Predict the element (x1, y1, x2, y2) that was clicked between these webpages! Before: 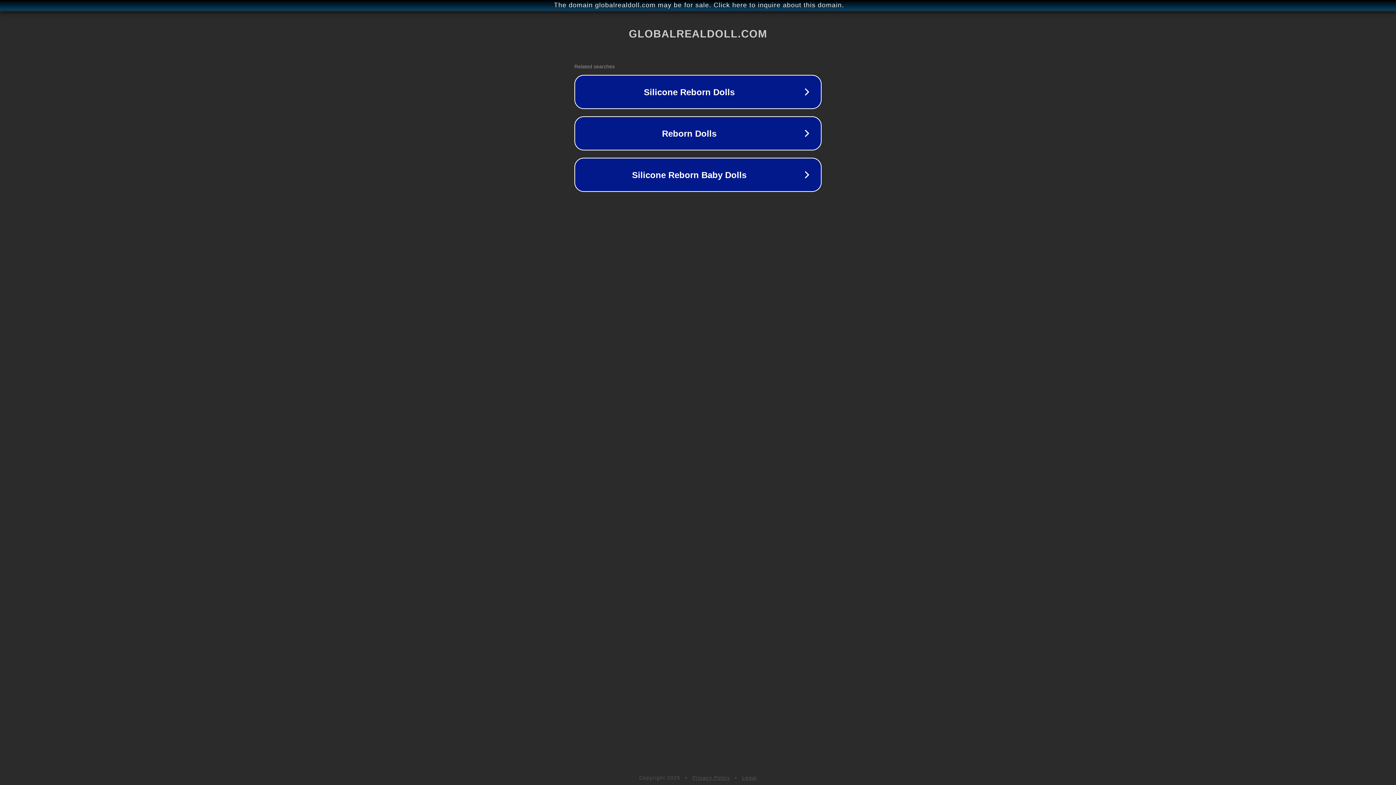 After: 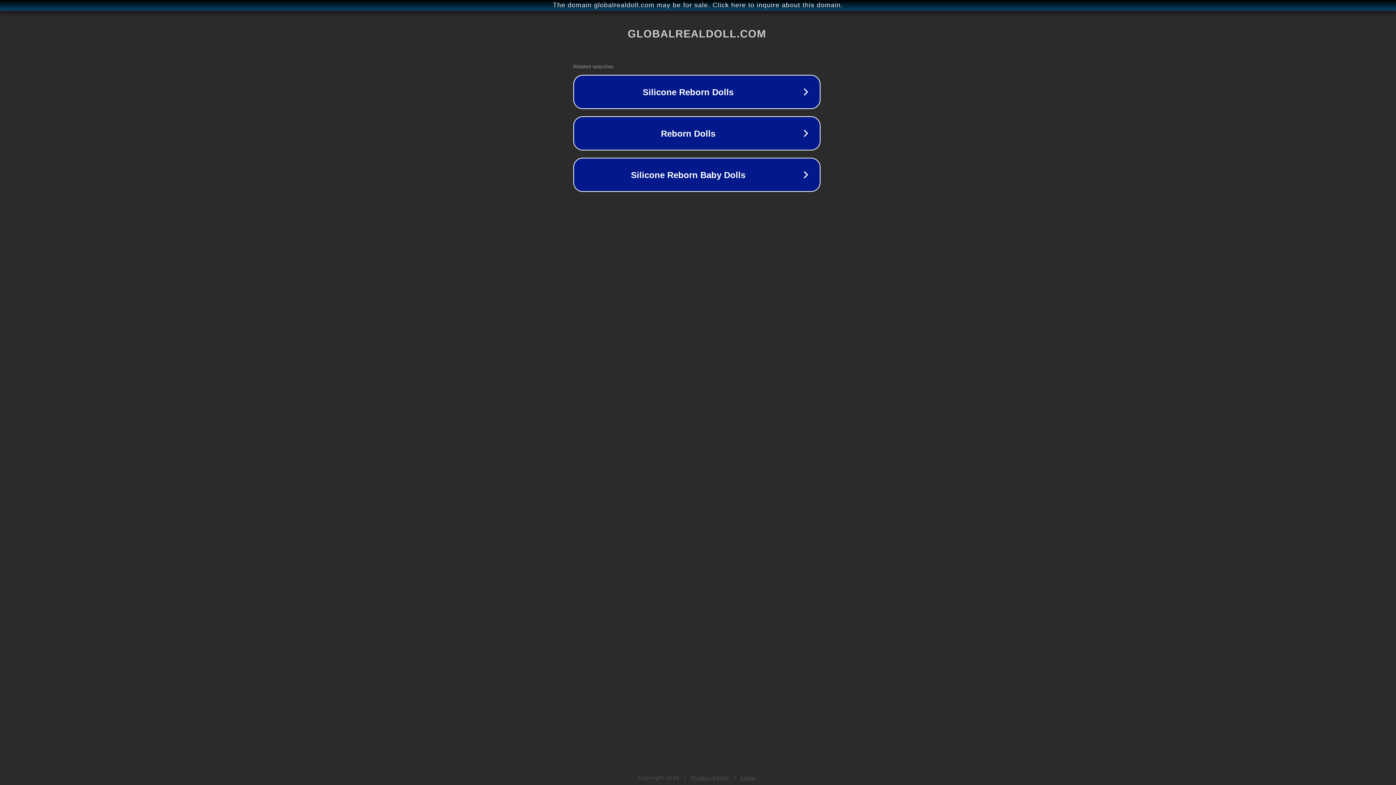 Action: label: The domain globalrealdoll.com may be for sale. Click here to inquire about this domain. bbox: (1, 1, 1397, 9)